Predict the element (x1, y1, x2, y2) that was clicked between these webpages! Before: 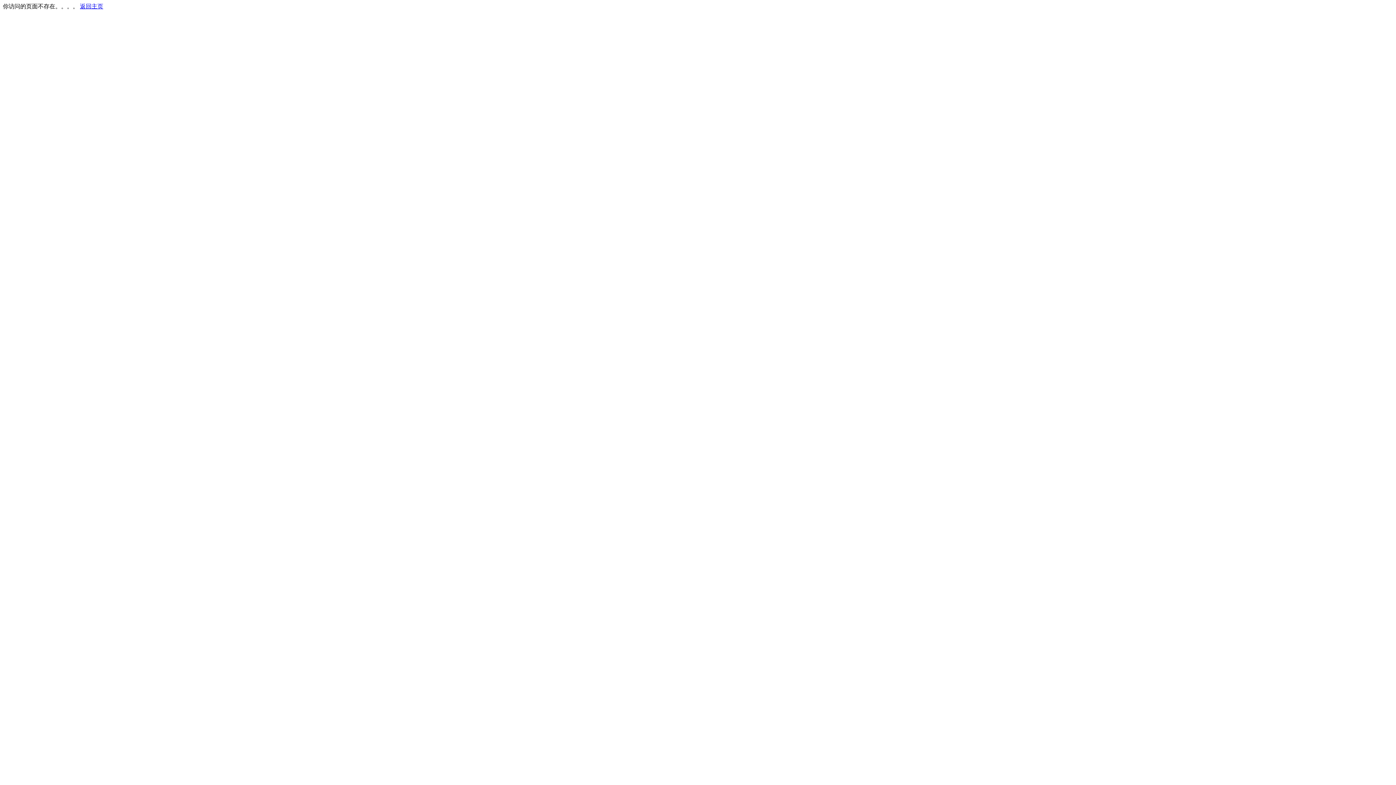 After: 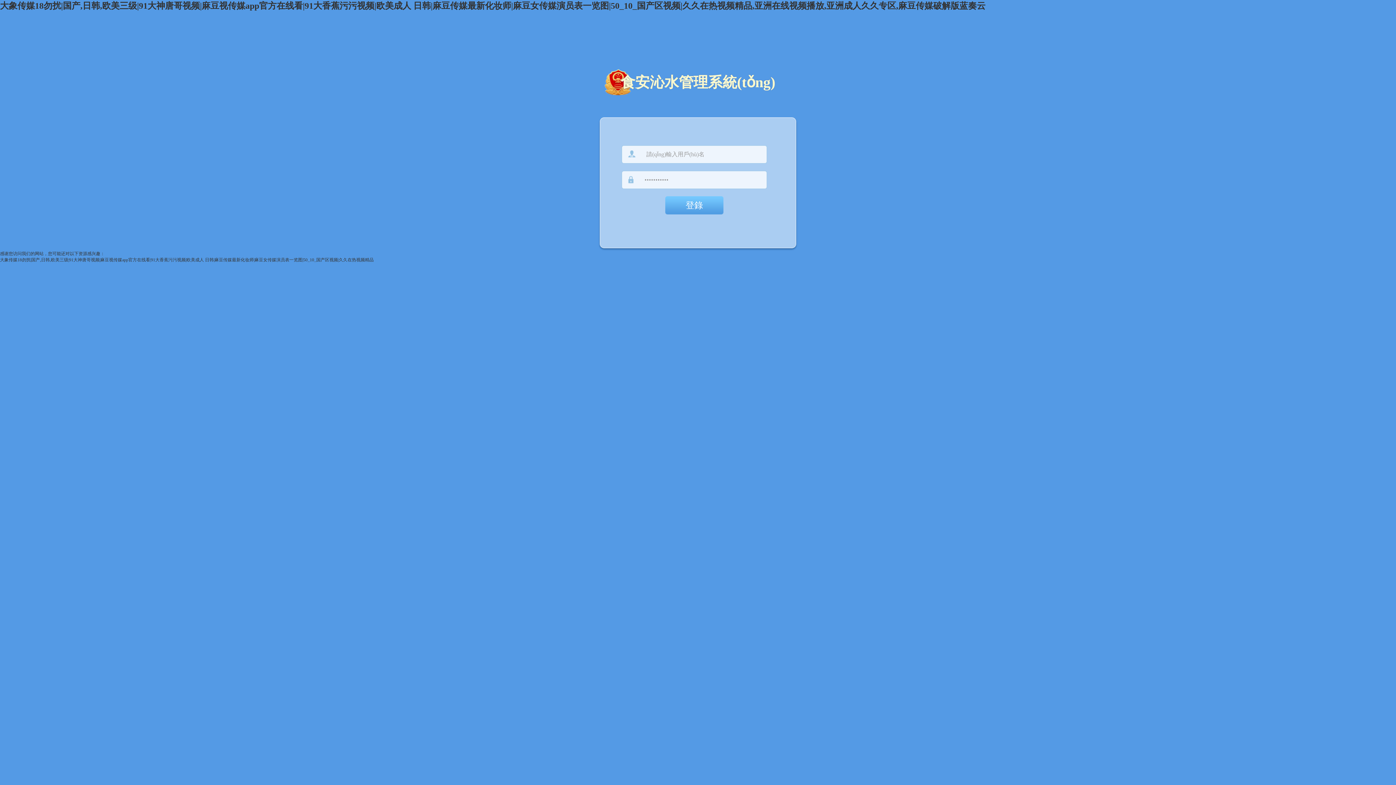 Action: bbox: (80, 3, 103, 9) label: 返回主页